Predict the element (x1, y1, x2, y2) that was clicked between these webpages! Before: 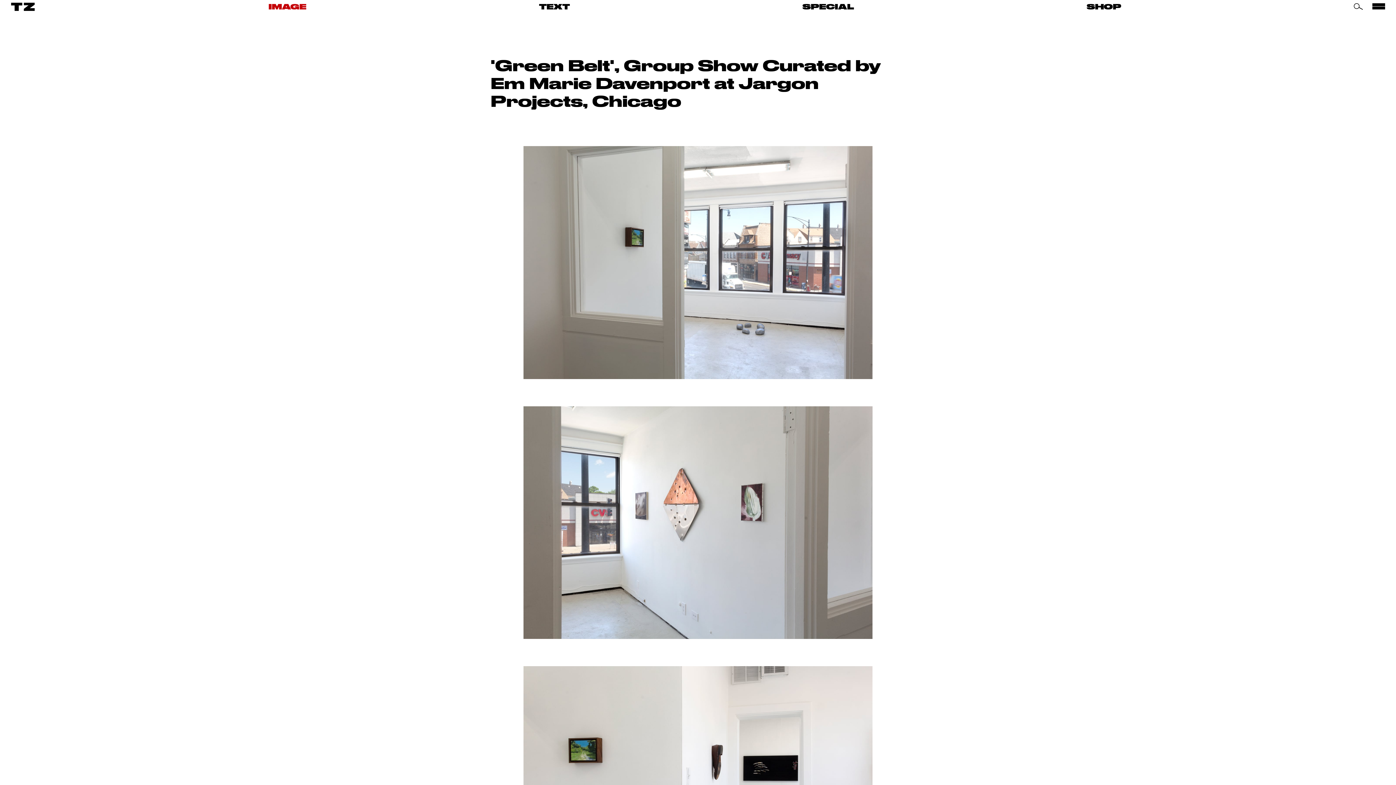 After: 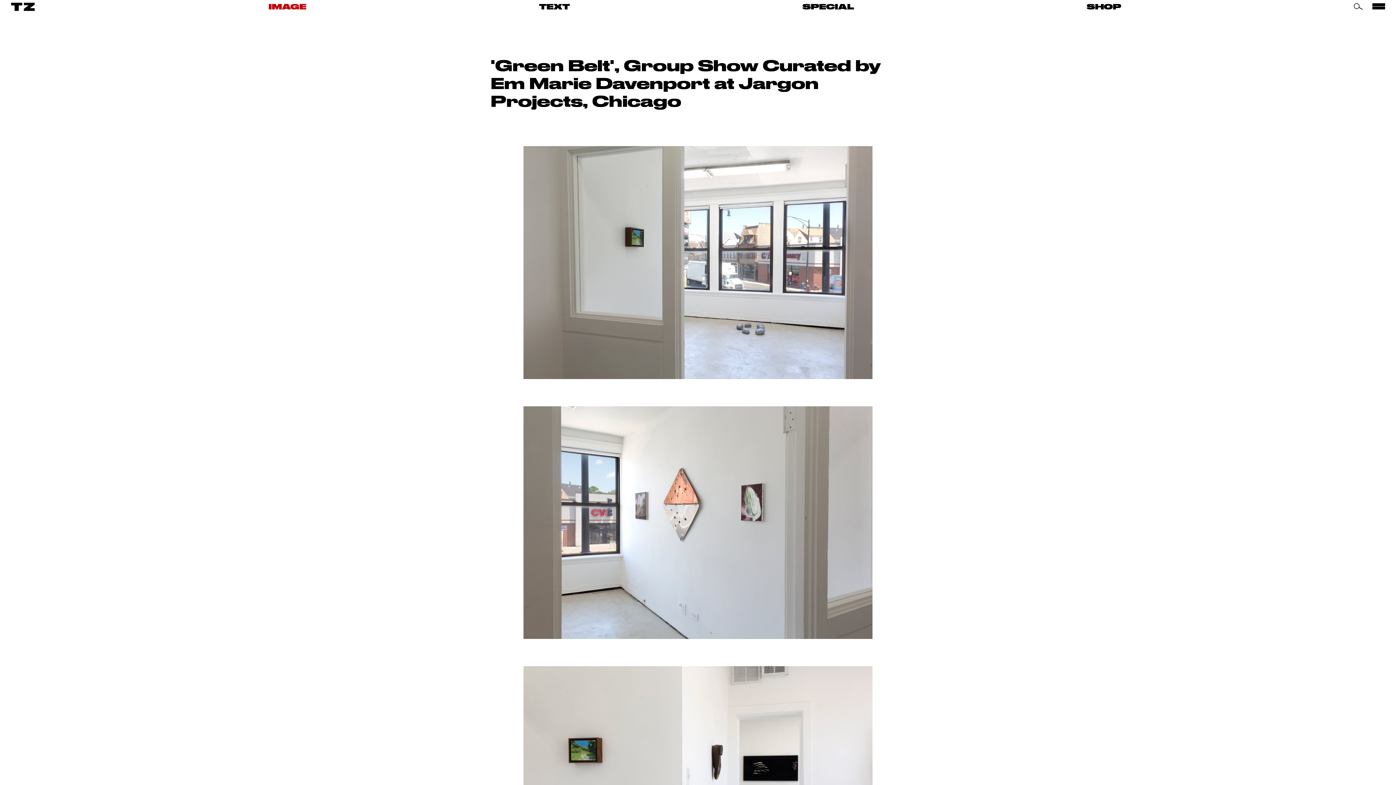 Action: bbox: (1372, 0, 1385, 13)